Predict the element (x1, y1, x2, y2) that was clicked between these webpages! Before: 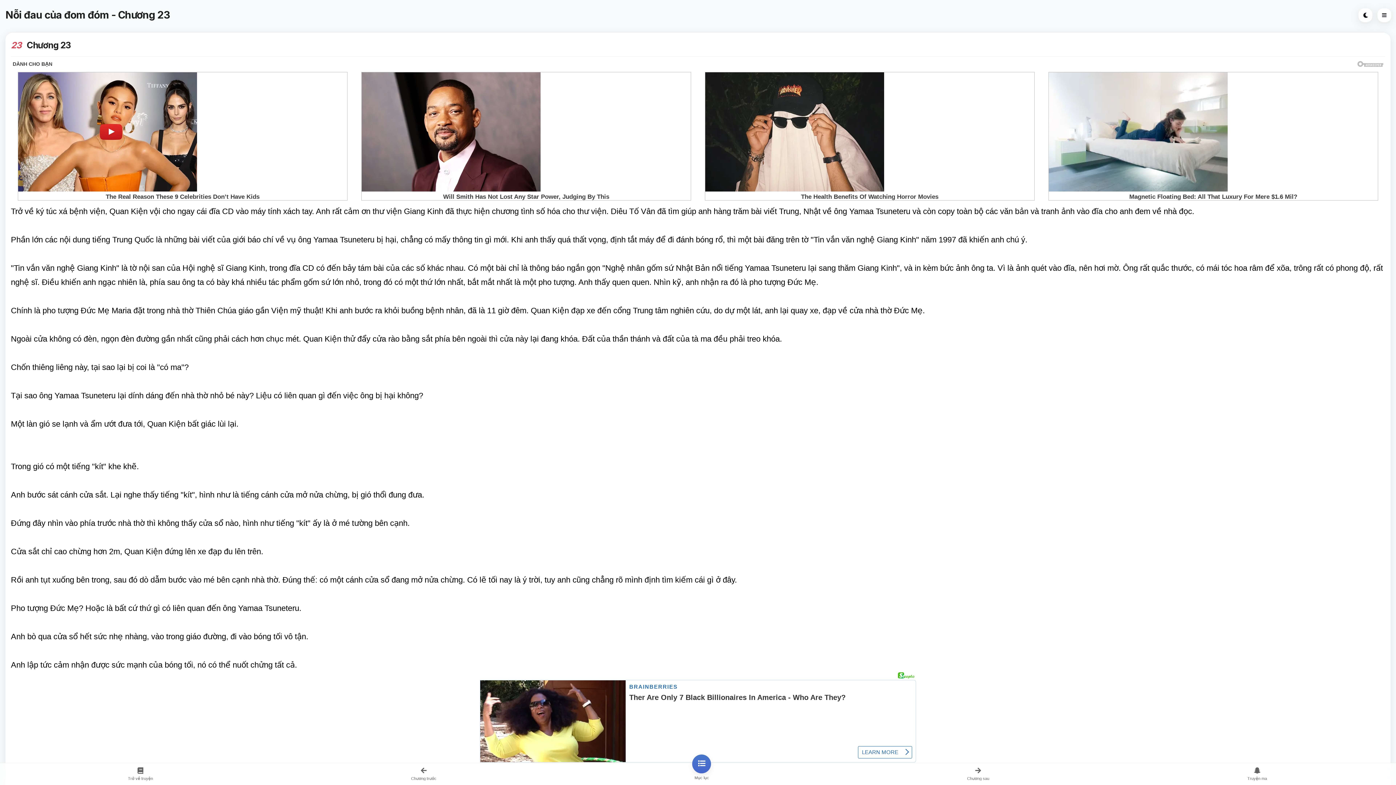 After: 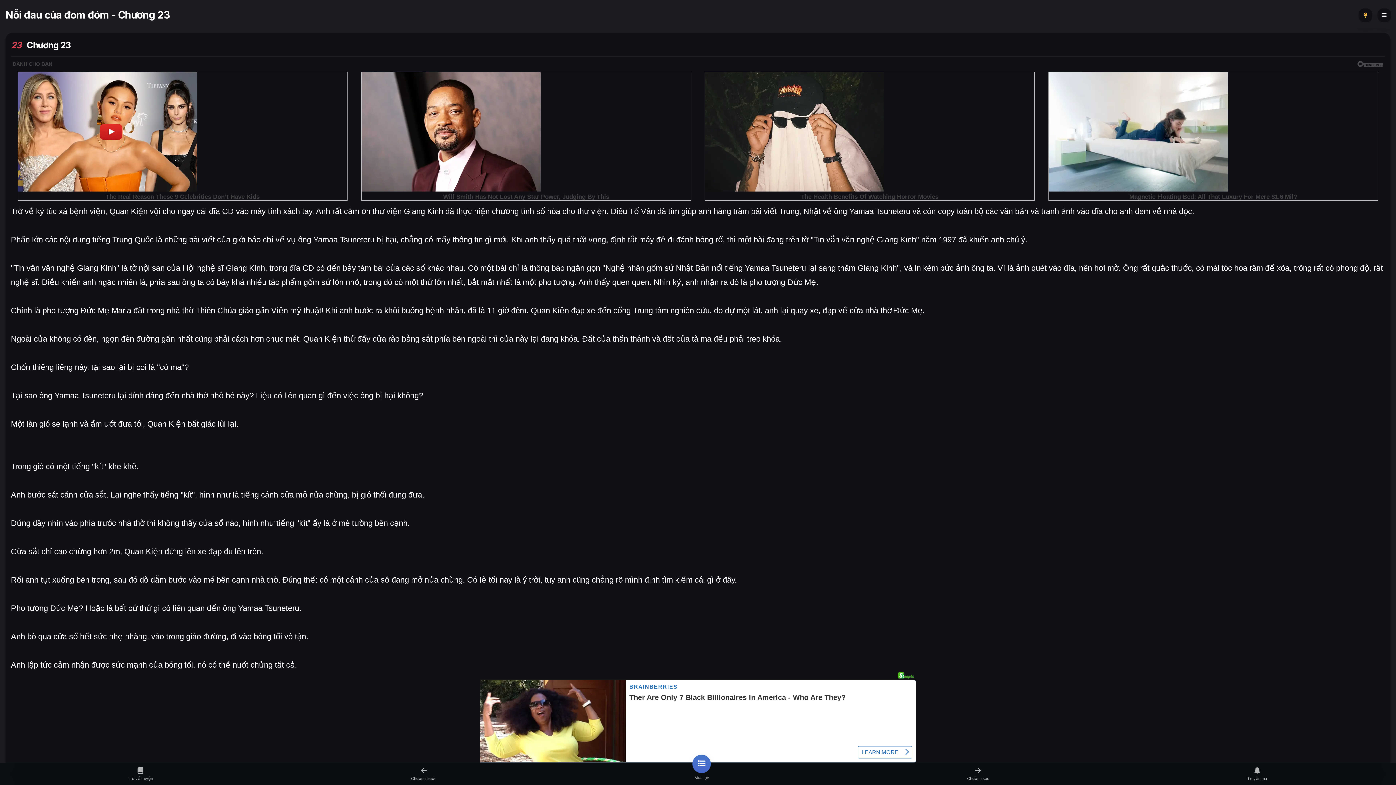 Action: bbox: (1359, 8, 1372, 22)